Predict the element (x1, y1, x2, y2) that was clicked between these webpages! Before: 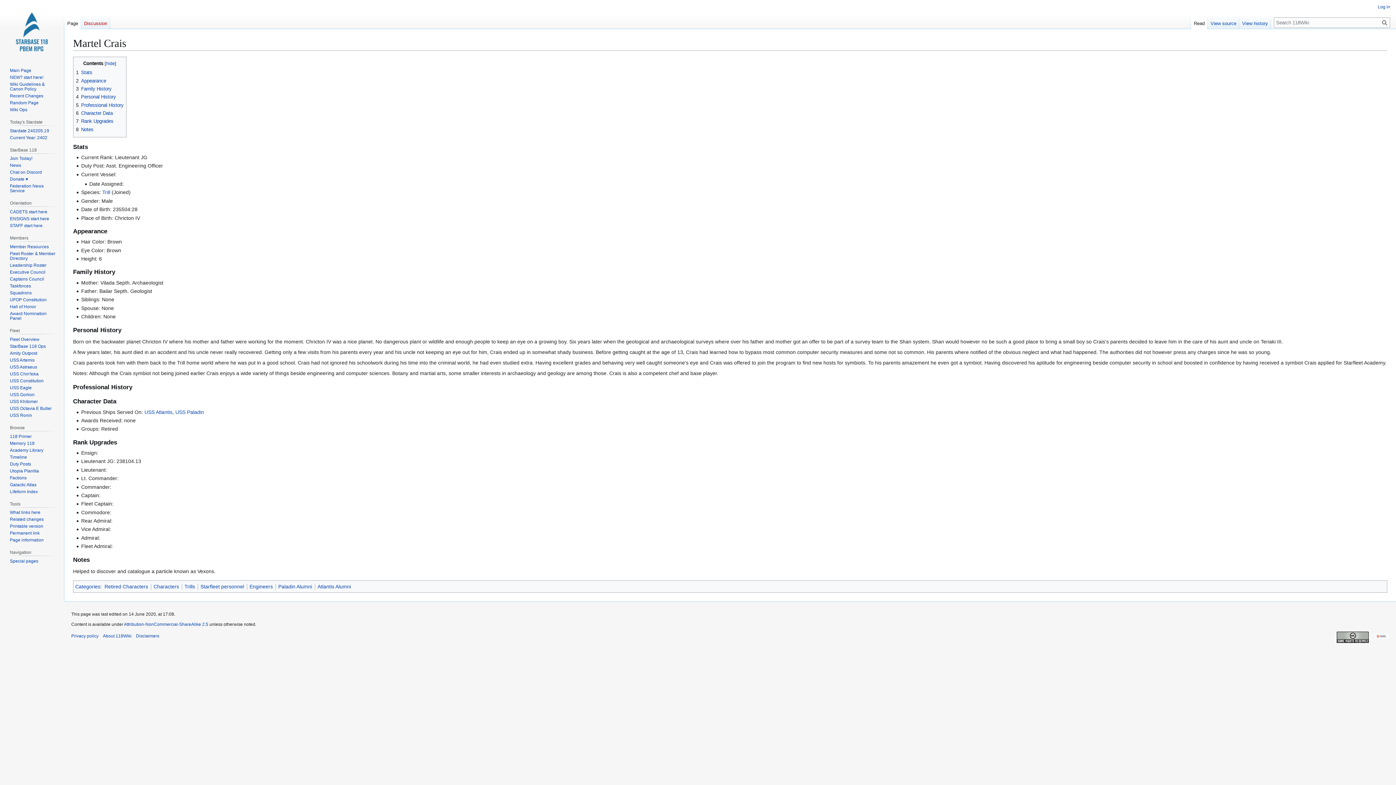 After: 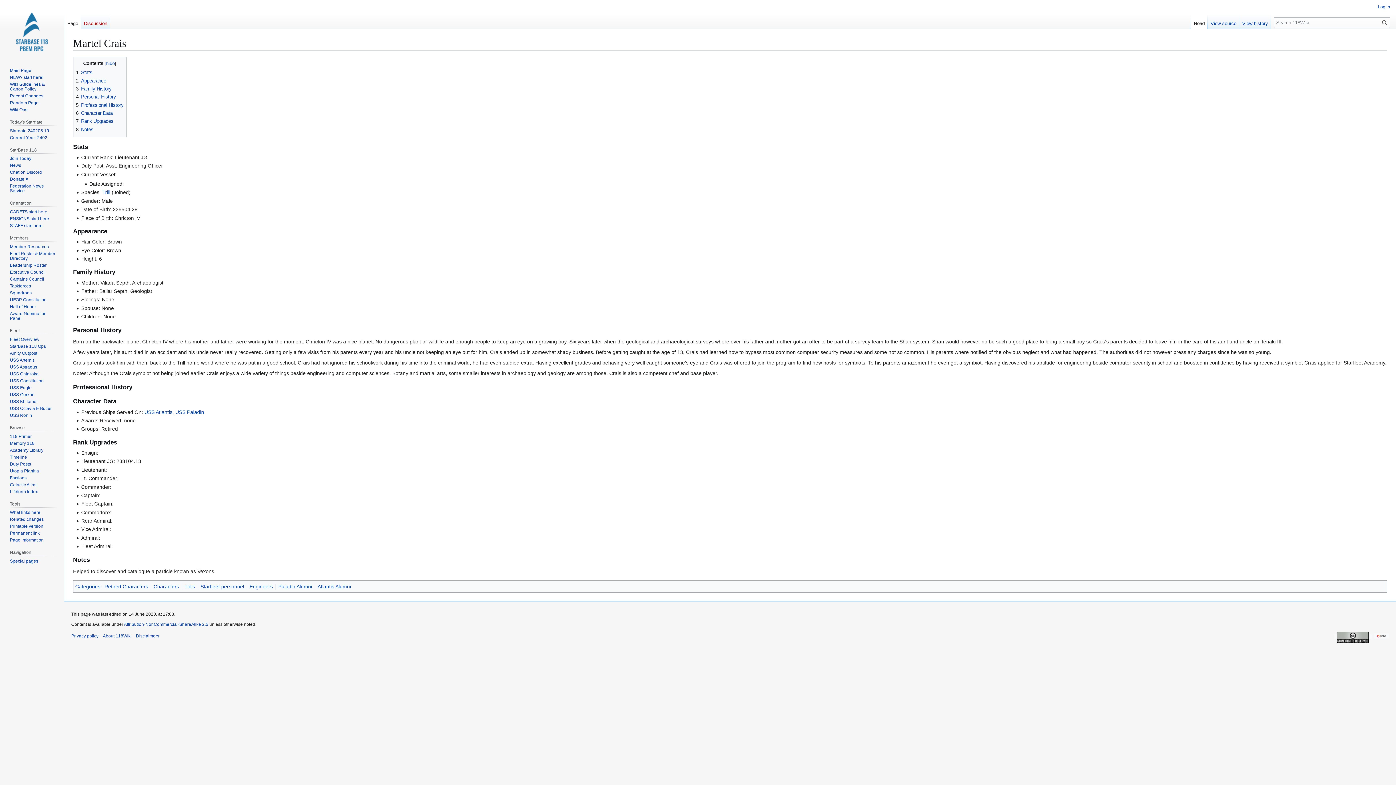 Action: bbox: (1191, 14, 1208, 29) label: Read